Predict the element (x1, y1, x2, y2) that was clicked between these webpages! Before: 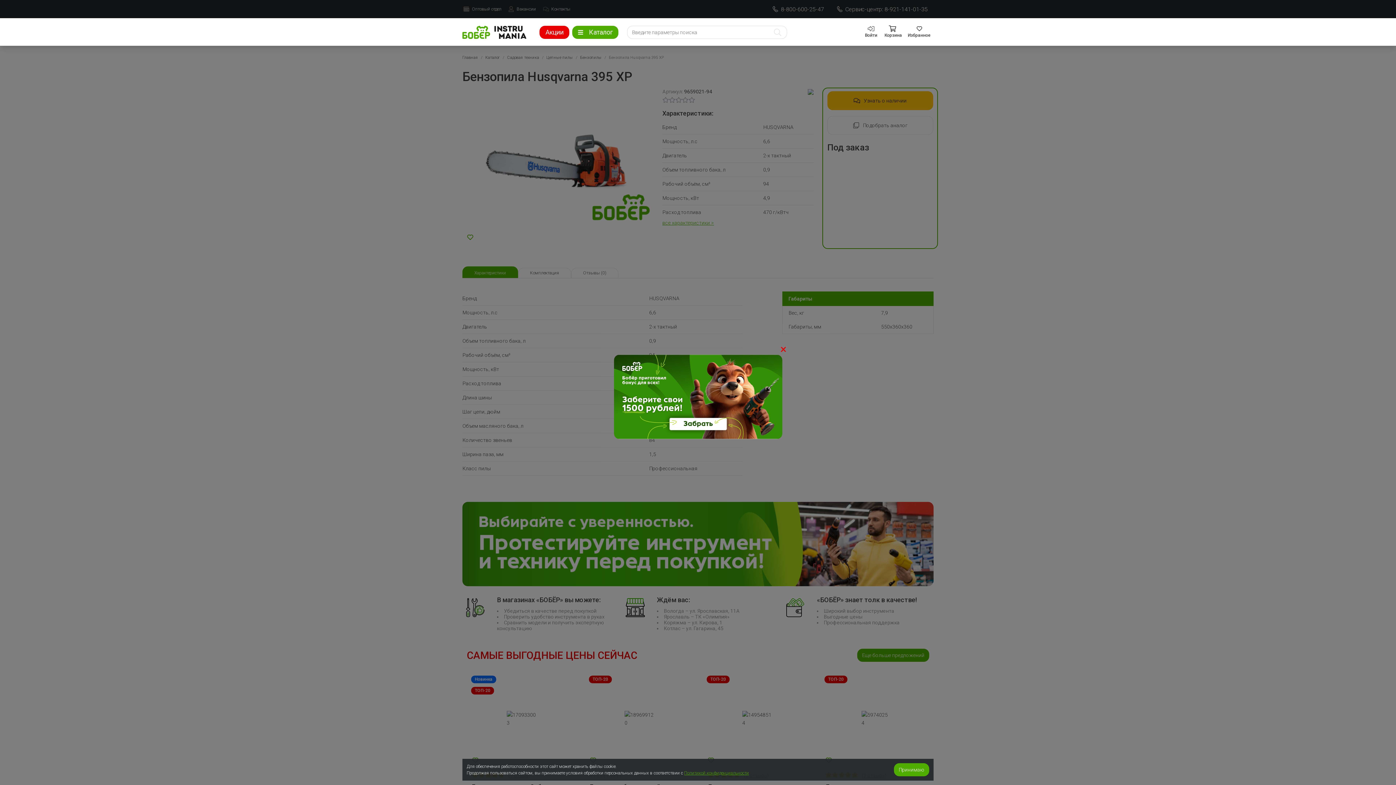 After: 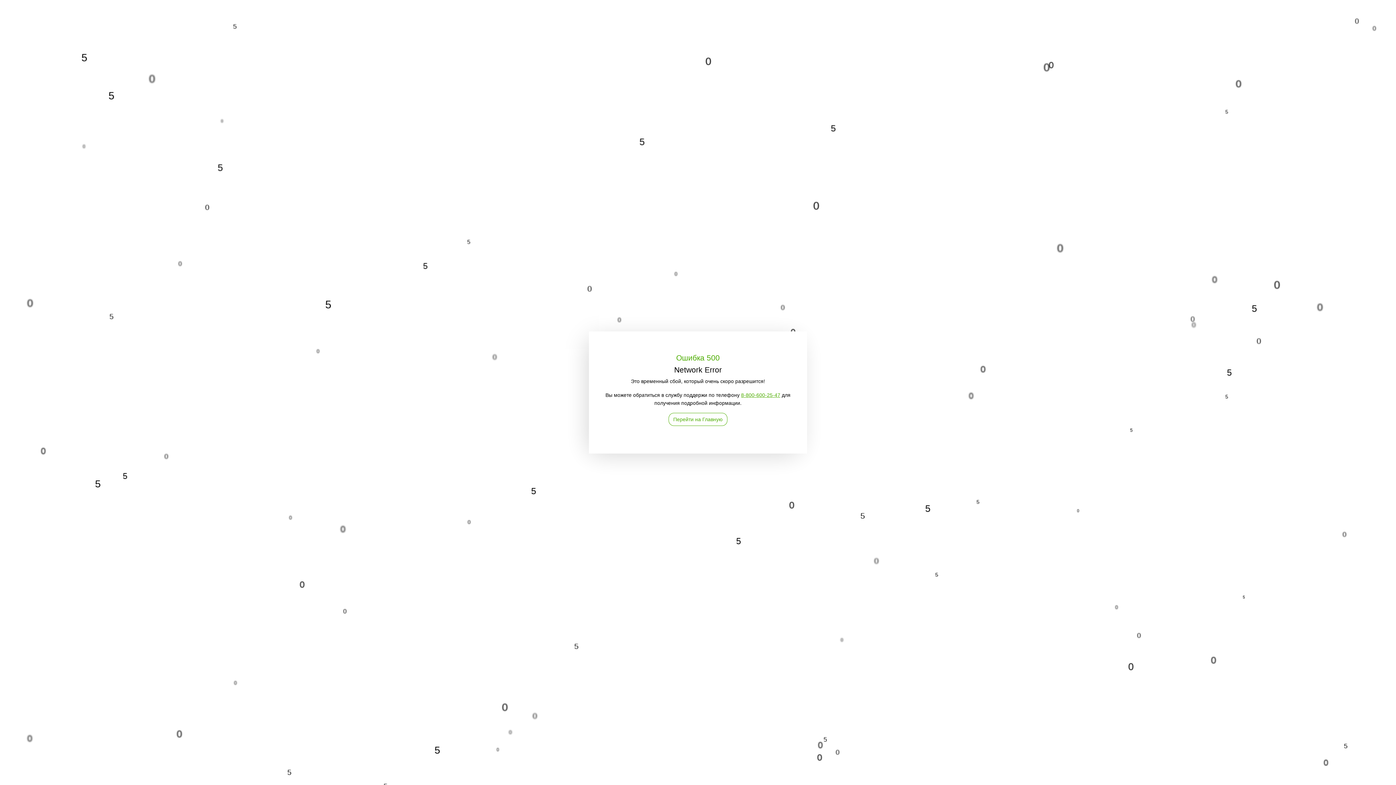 Action: bbox: (862, 25, 880, 38) label: Войти